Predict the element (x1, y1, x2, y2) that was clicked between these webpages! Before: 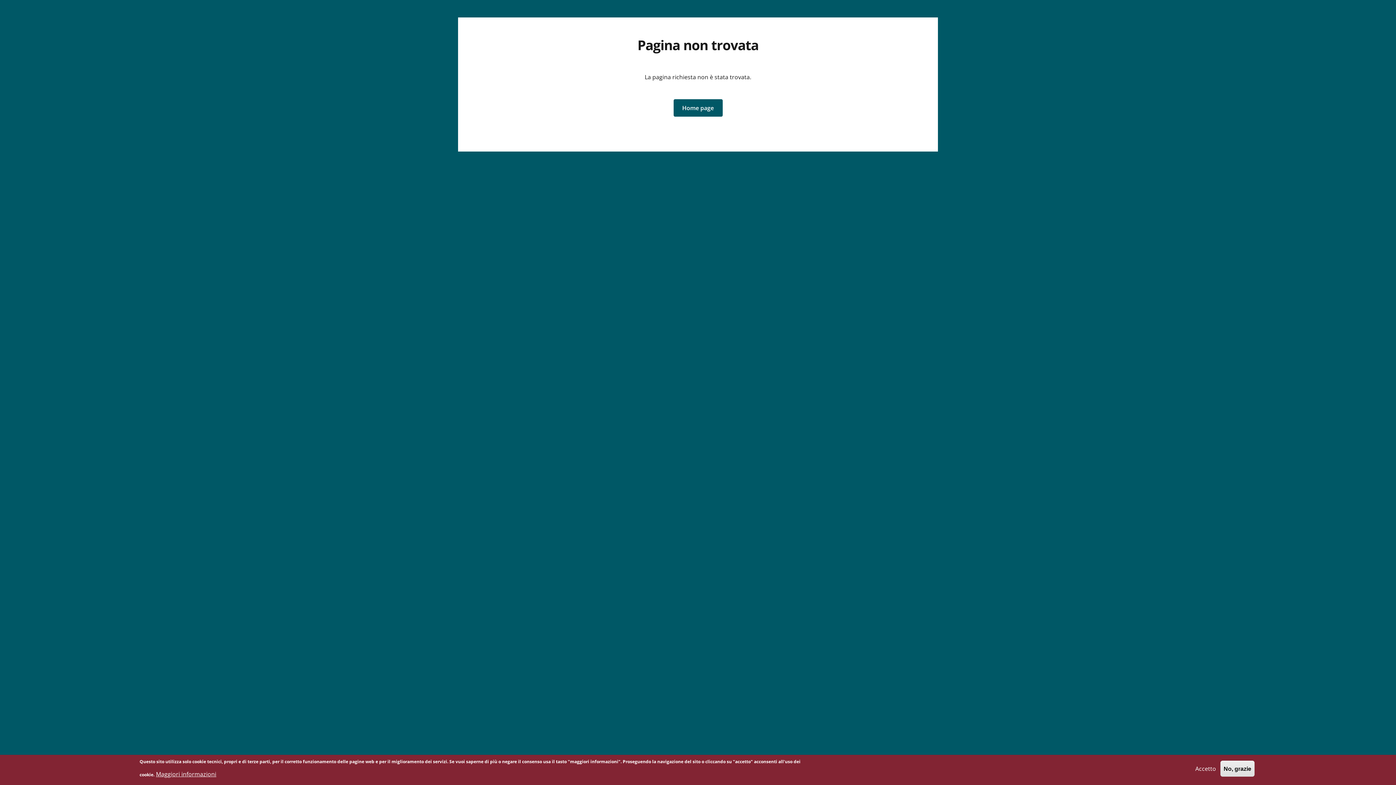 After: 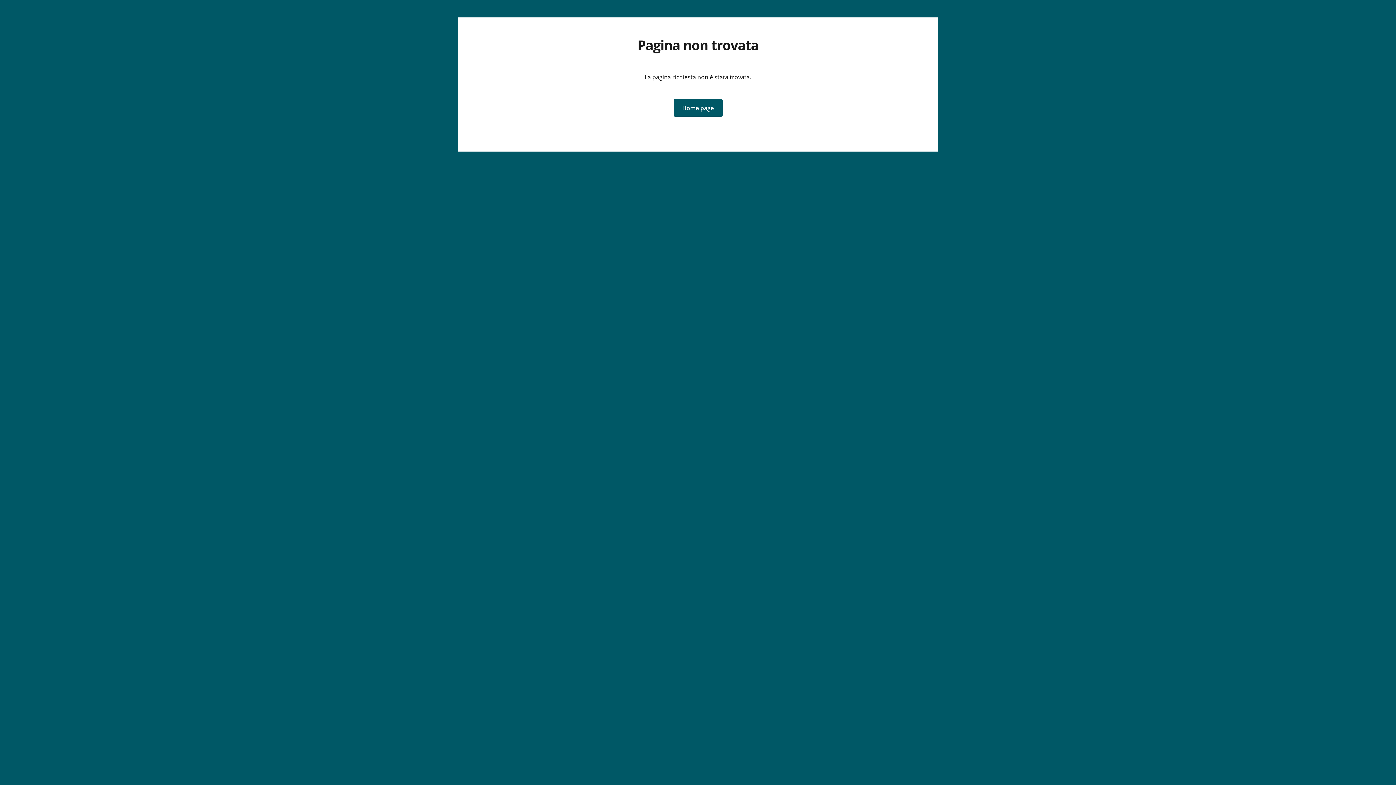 Action: label: Accetto bbox: (1192, 761, 1219, 777)